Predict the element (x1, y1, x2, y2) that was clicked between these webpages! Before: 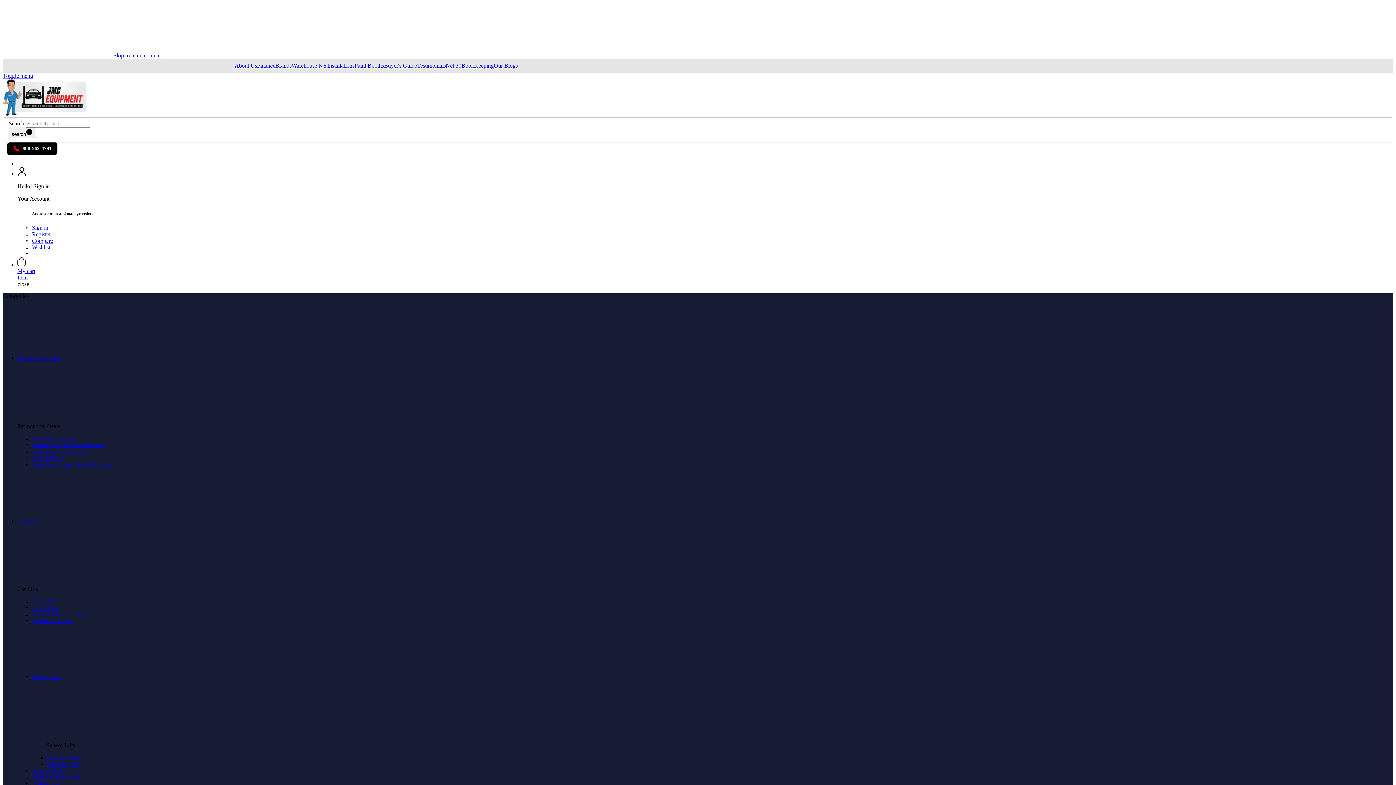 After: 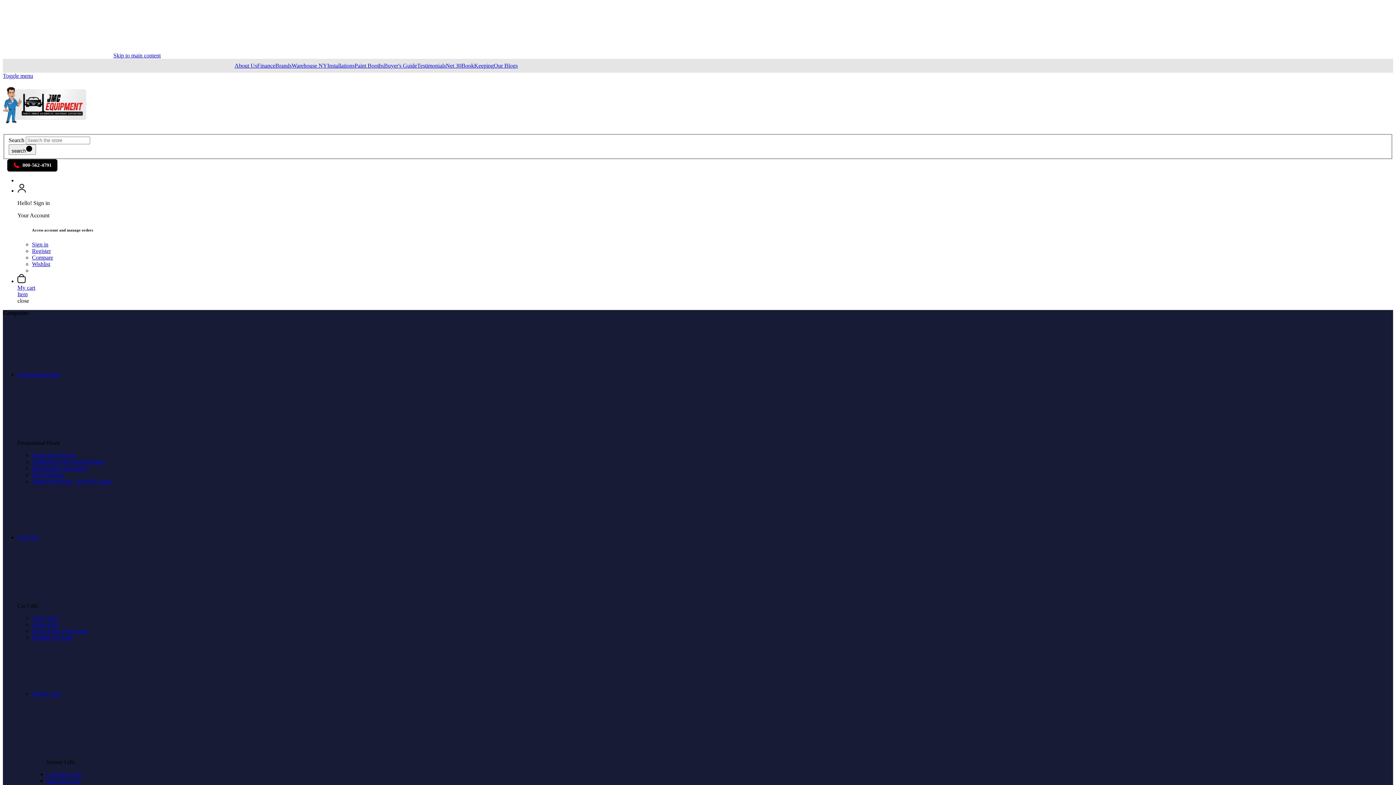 Action: bbox: (2, 110, 86, 116)